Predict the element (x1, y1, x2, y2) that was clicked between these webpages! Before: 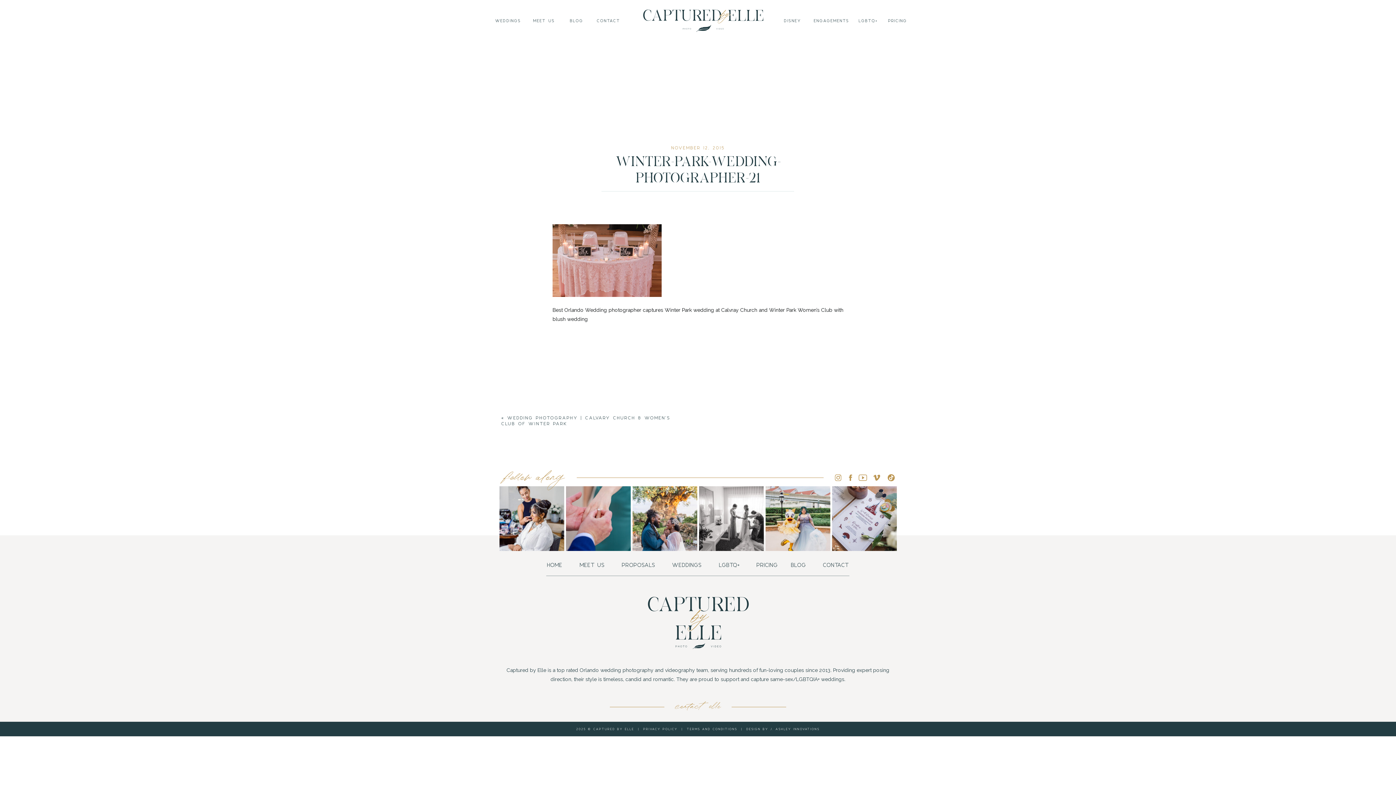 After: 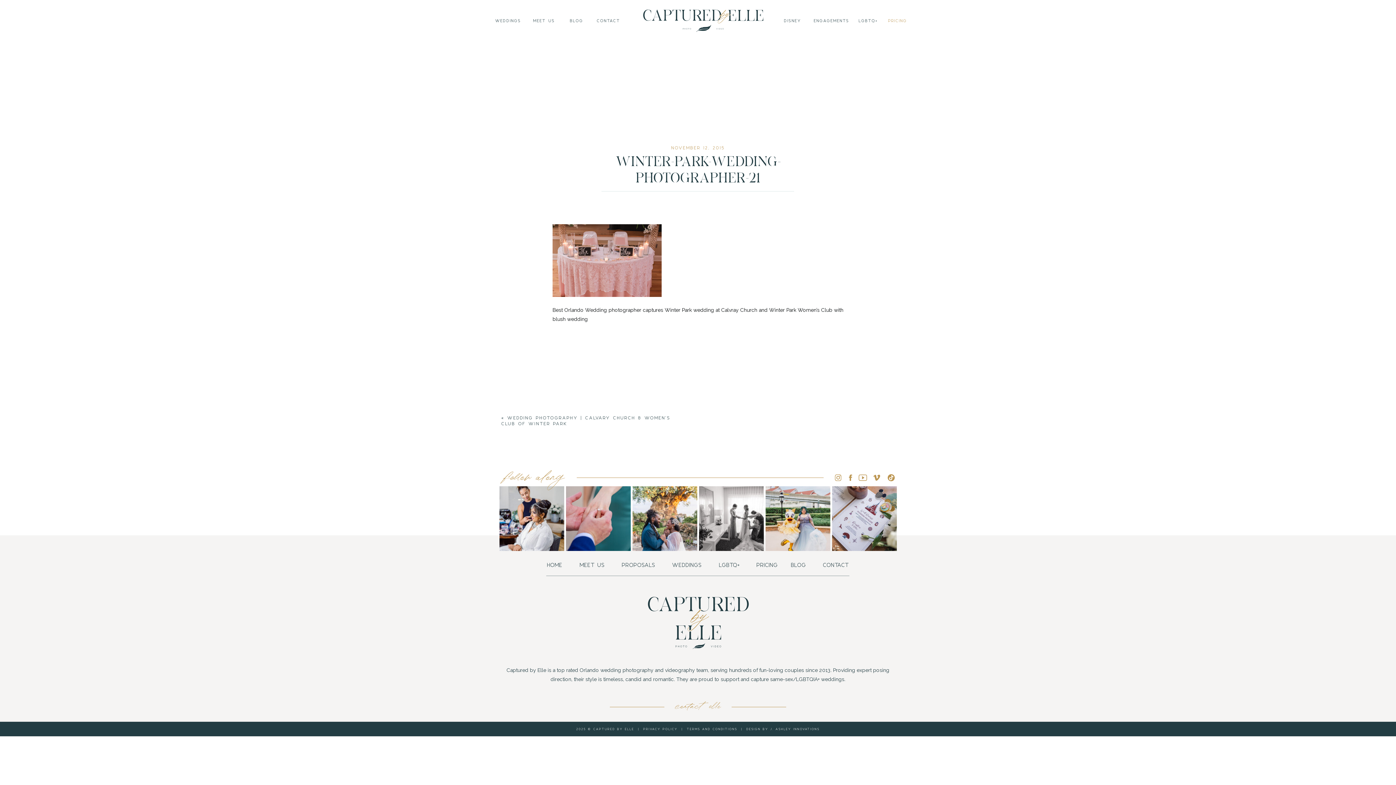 Action: bbox: (885, 17, 907, 23) label: PRICING